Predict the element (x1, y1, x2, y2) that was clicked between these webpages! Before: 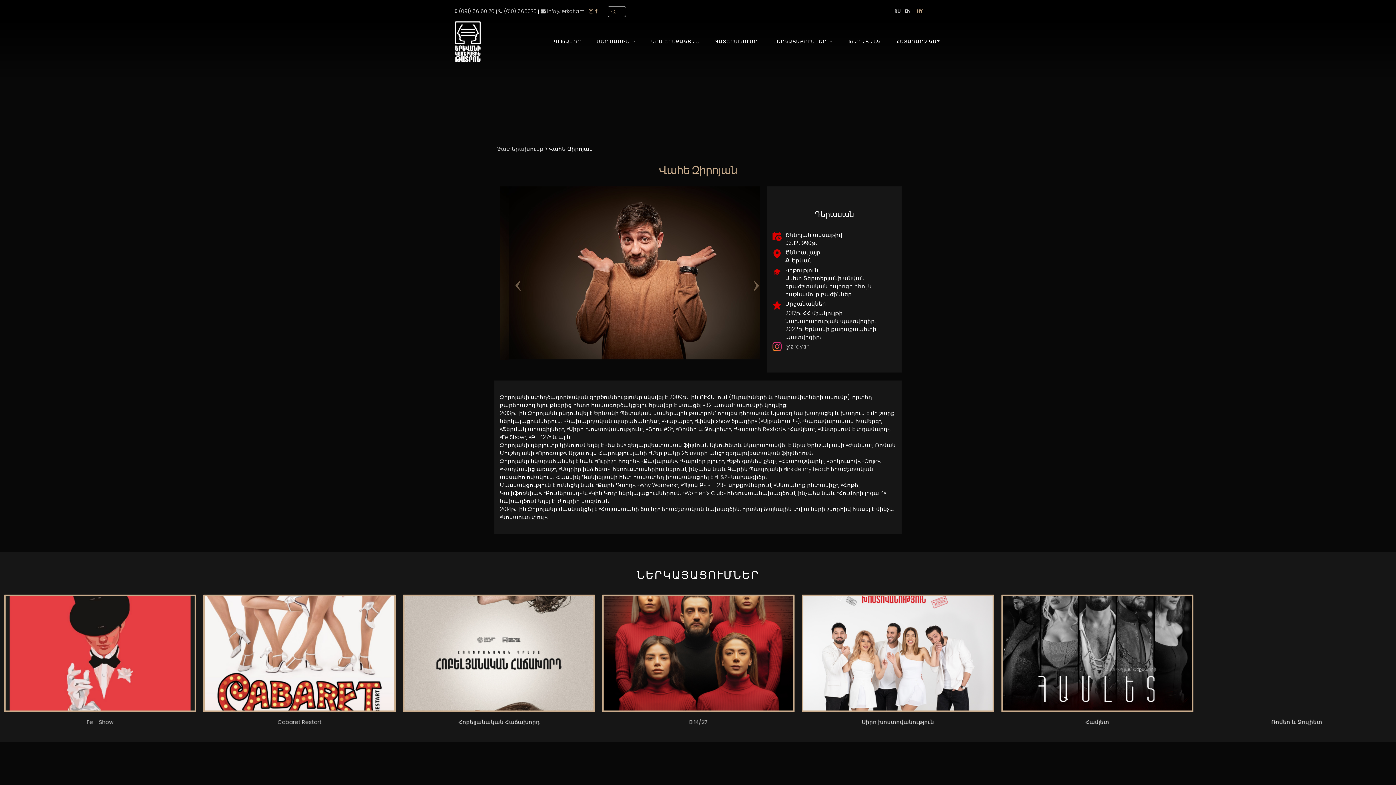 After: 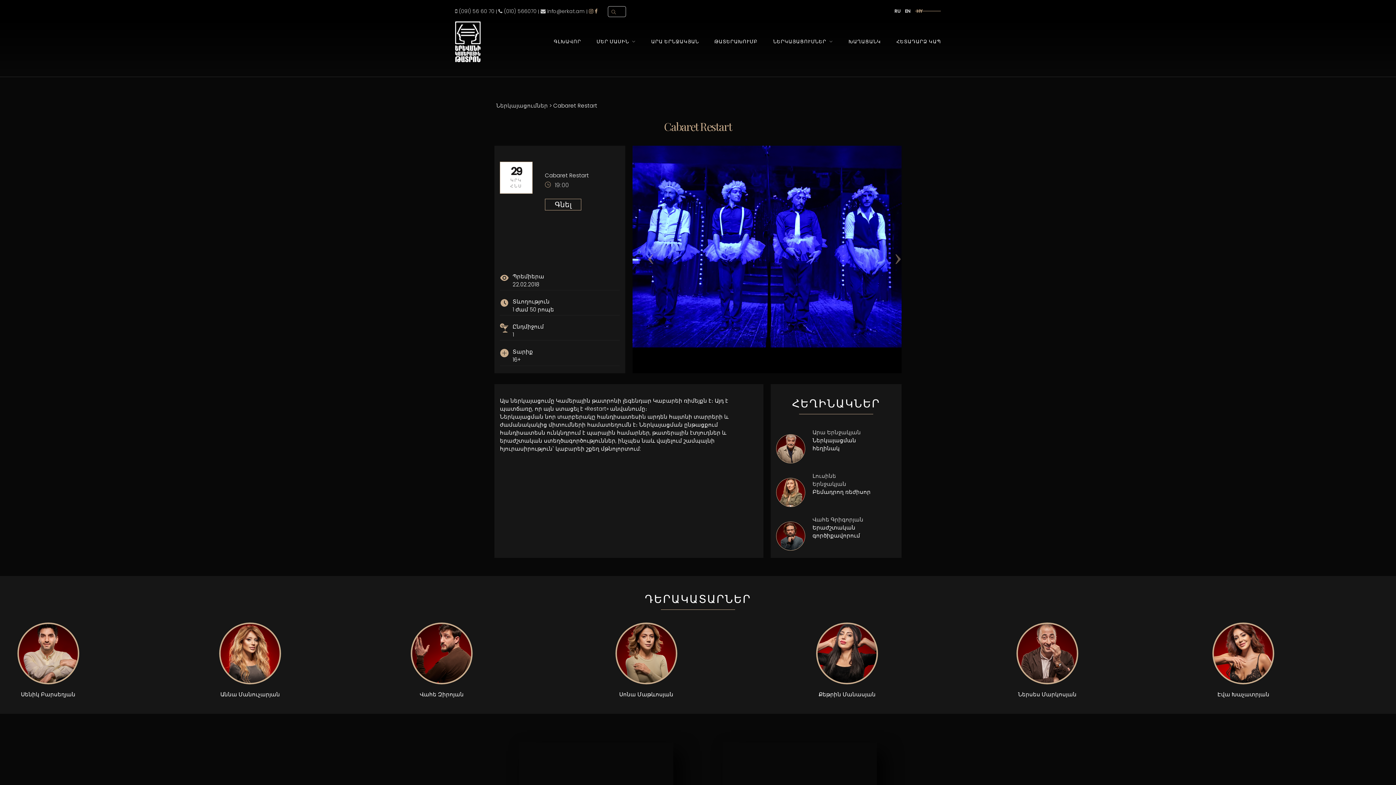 Action: bbox: (1085, 595, 1277, 712)